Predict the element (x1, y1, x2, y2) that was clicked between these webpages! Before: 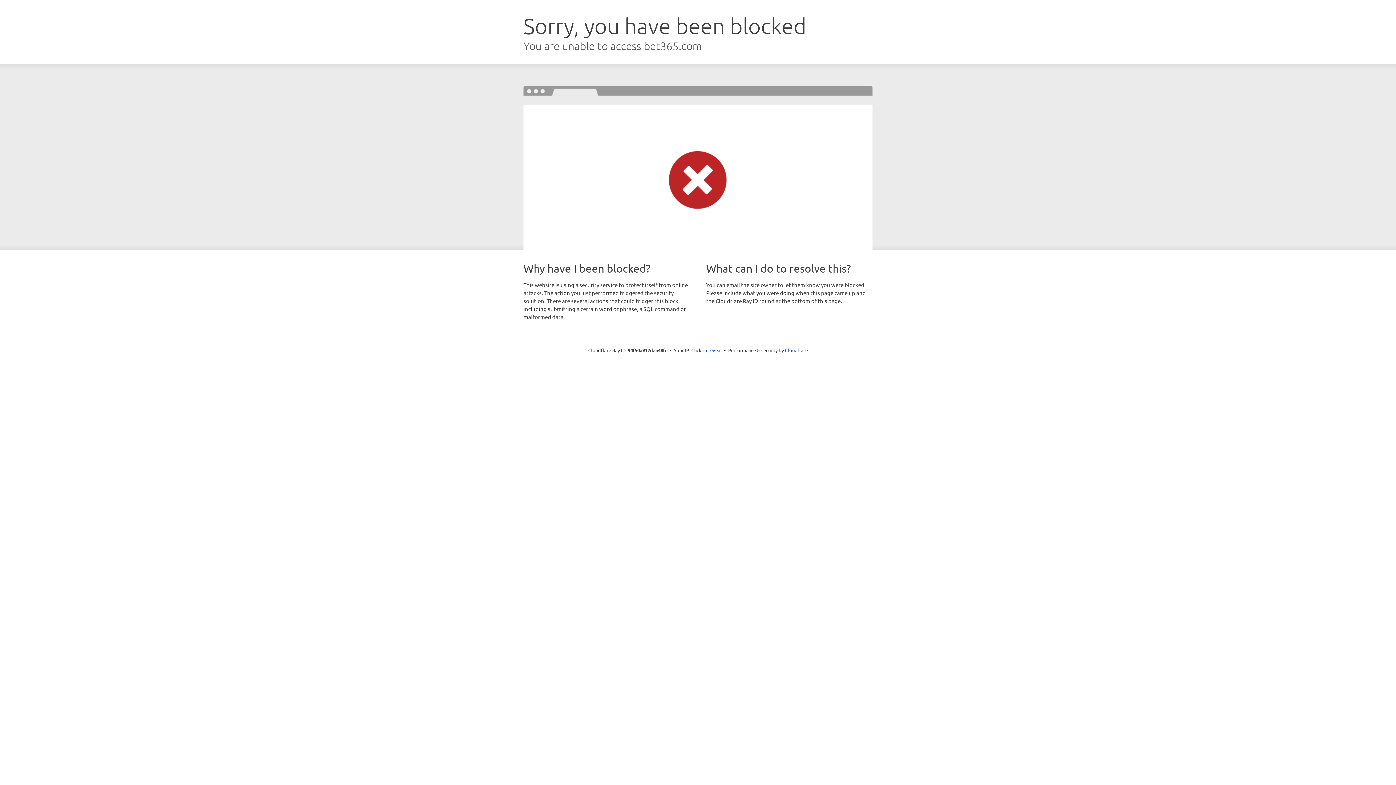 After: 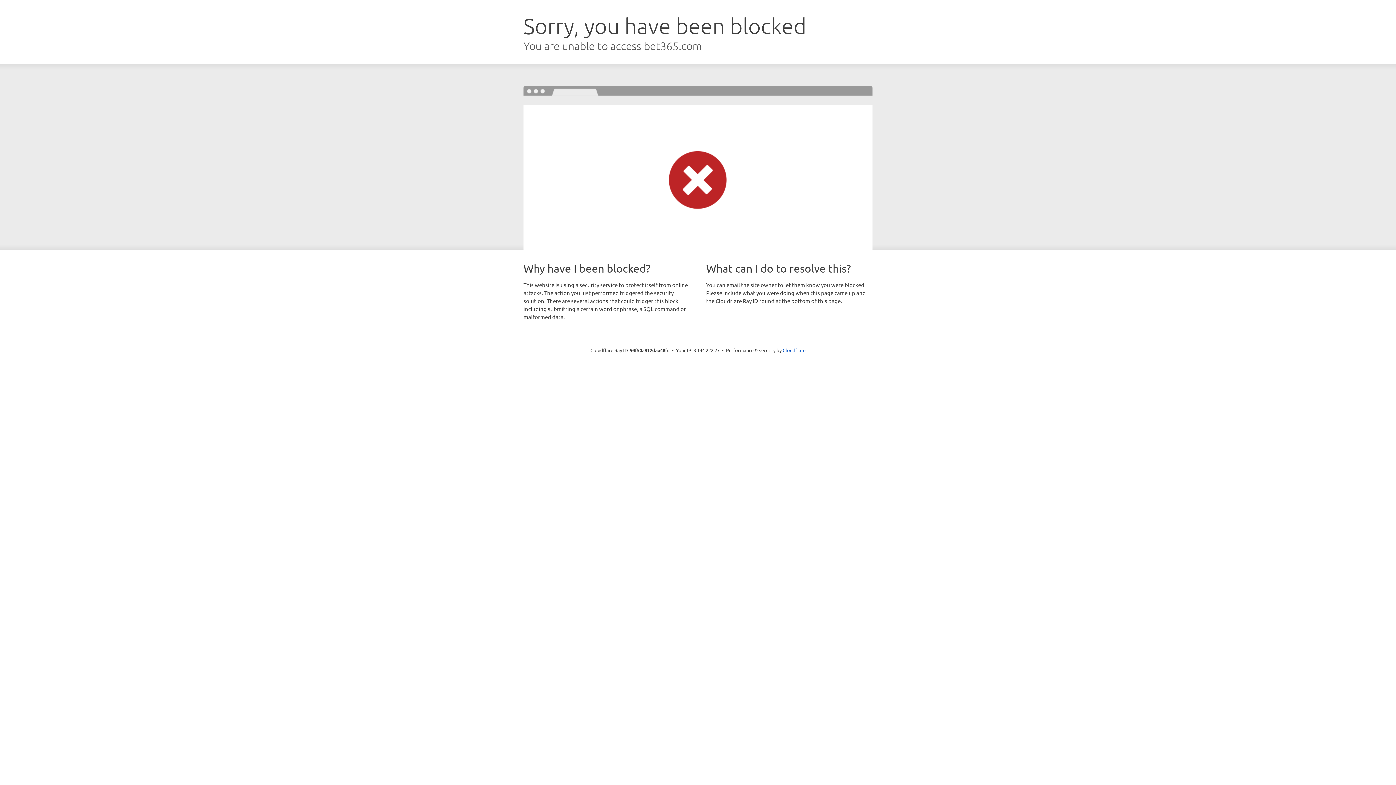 Action: bbox: (691, 346, 722, 353) label: Click to reveal